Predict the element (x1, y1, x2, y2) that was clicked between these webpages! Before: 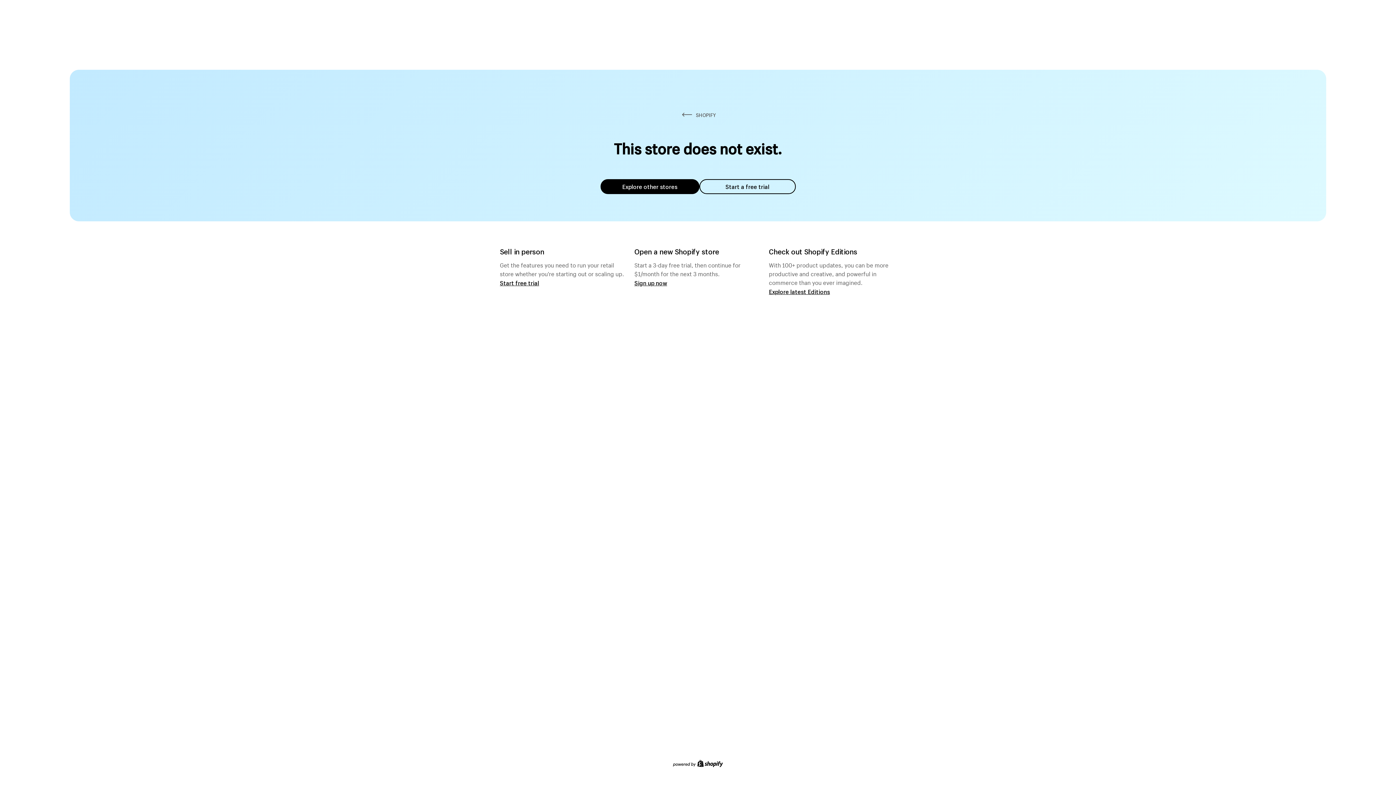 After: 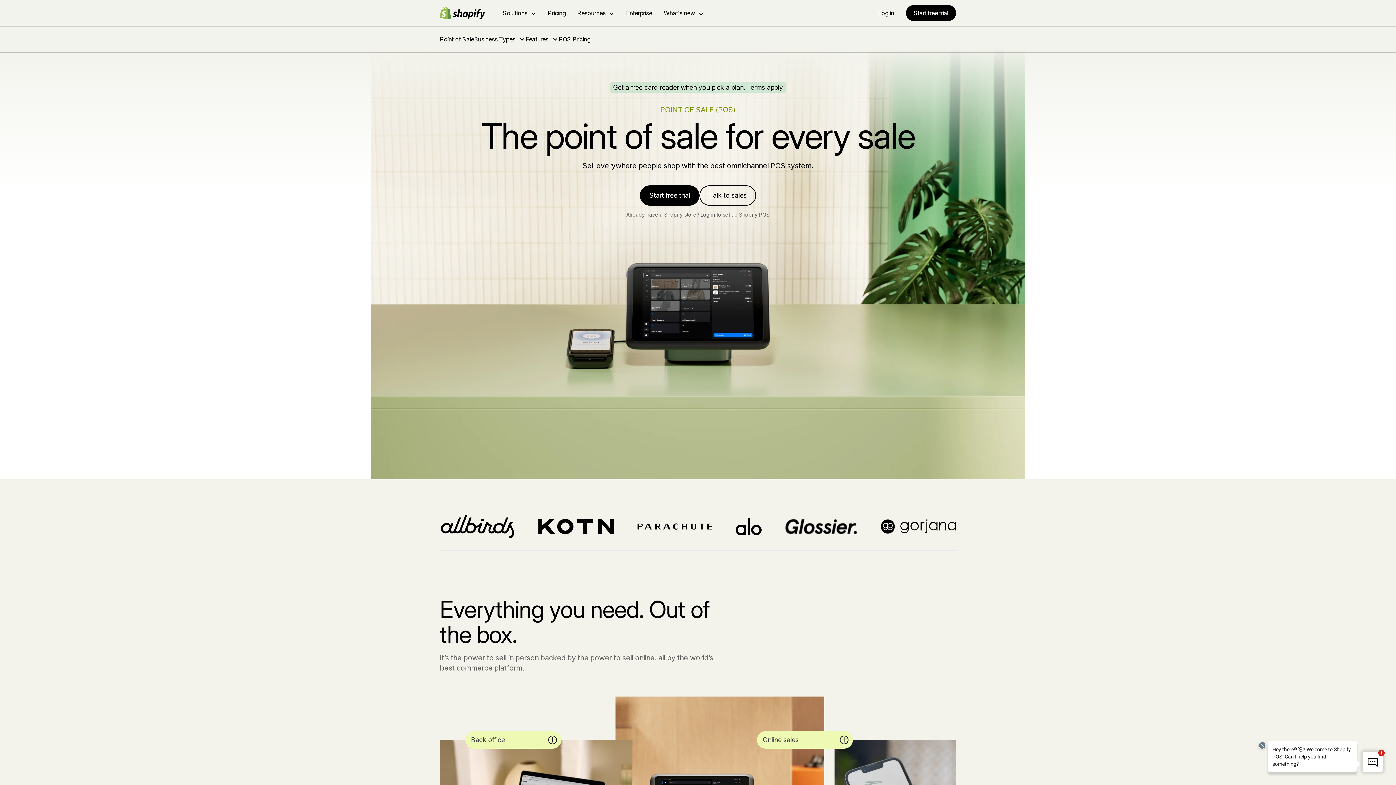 Action: label: Start free trial bbox: (500, 279, 539, 286)